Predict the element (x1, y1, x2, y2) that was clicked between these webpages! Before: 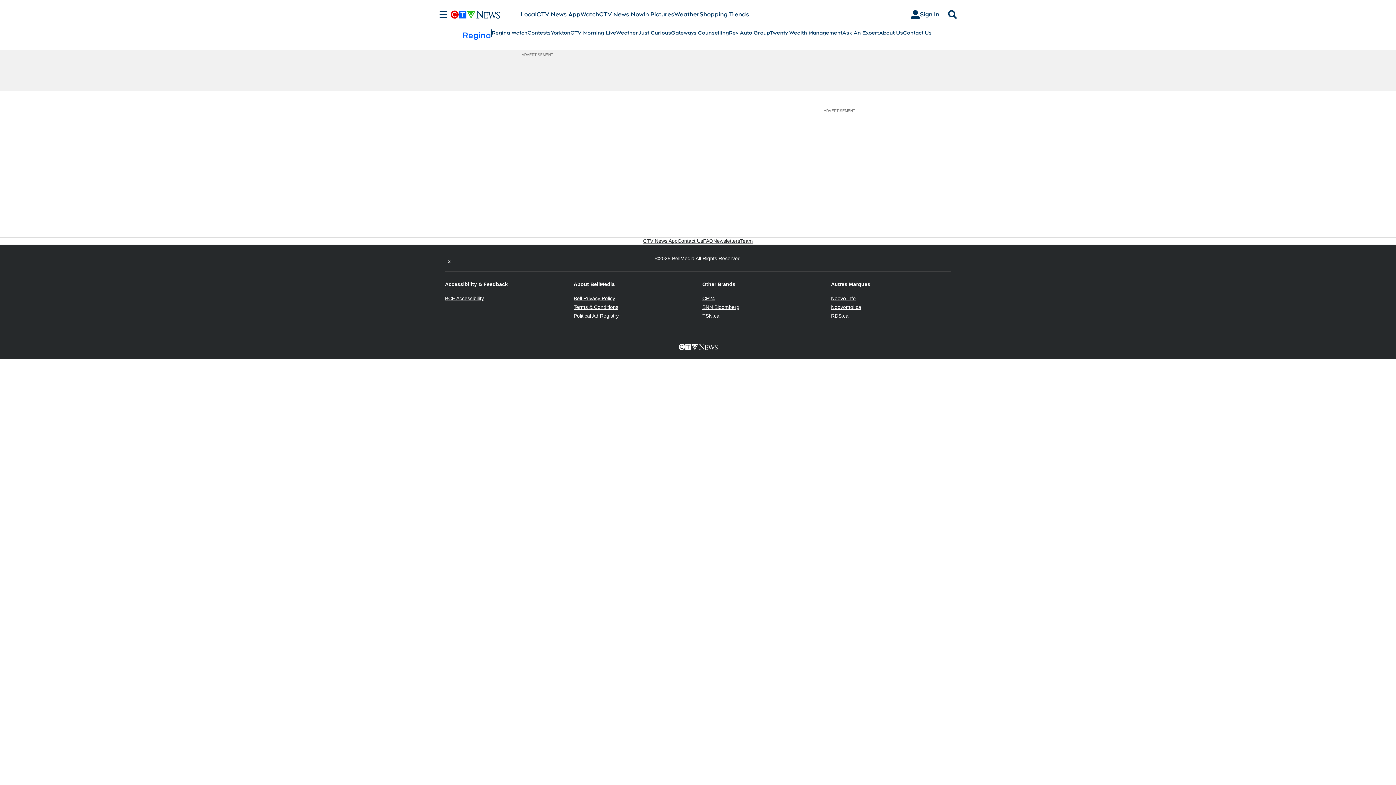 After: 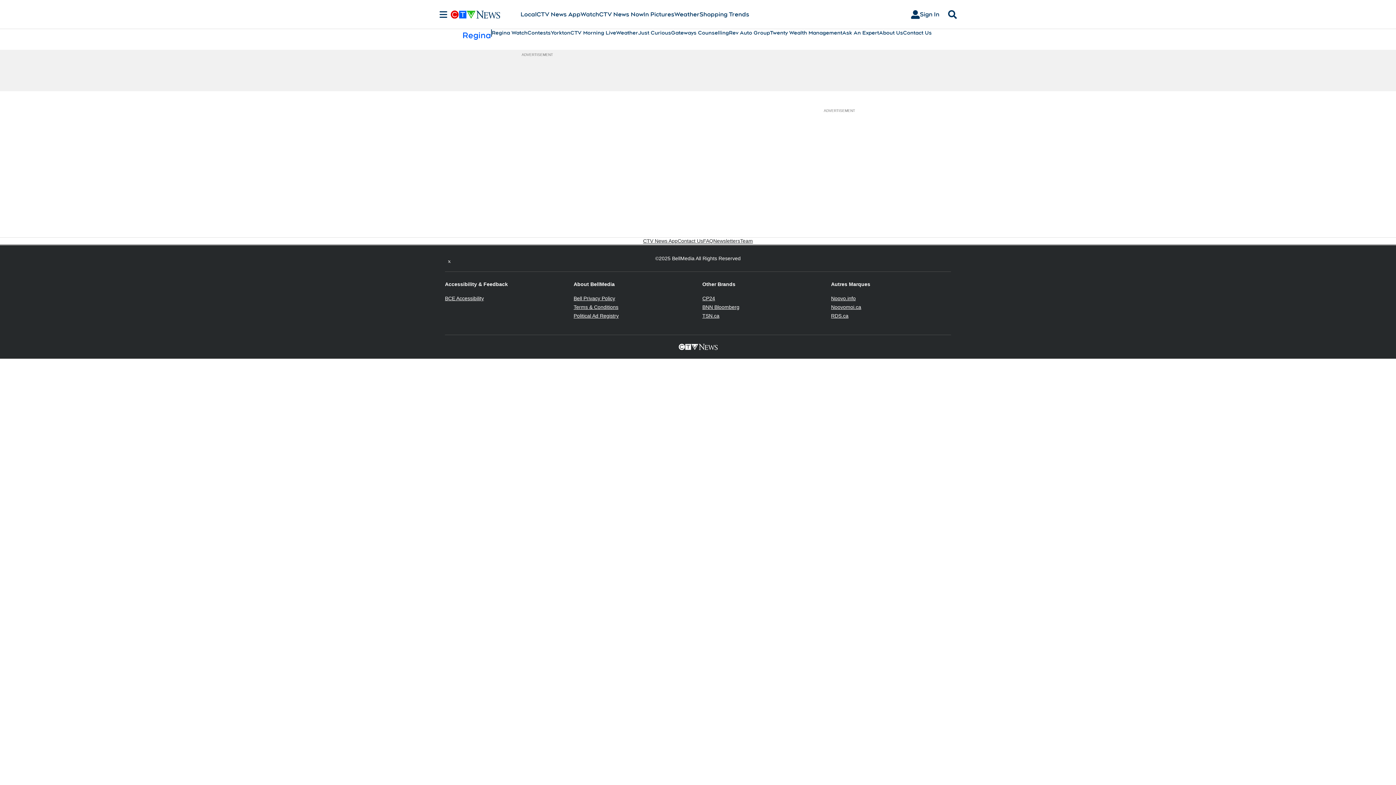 Action: bbox: (573, 304, 618, 310) label: Terms & Conditions
Opens in new window